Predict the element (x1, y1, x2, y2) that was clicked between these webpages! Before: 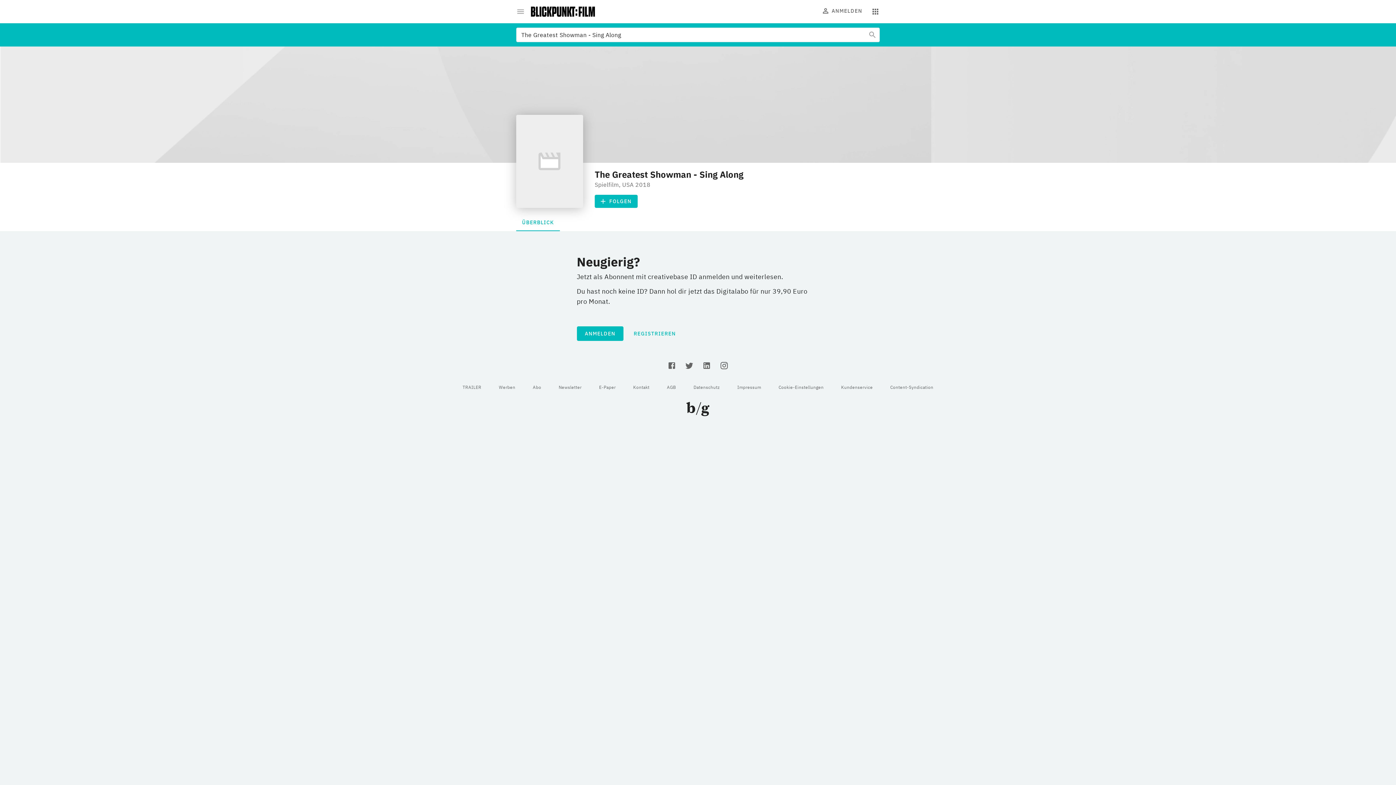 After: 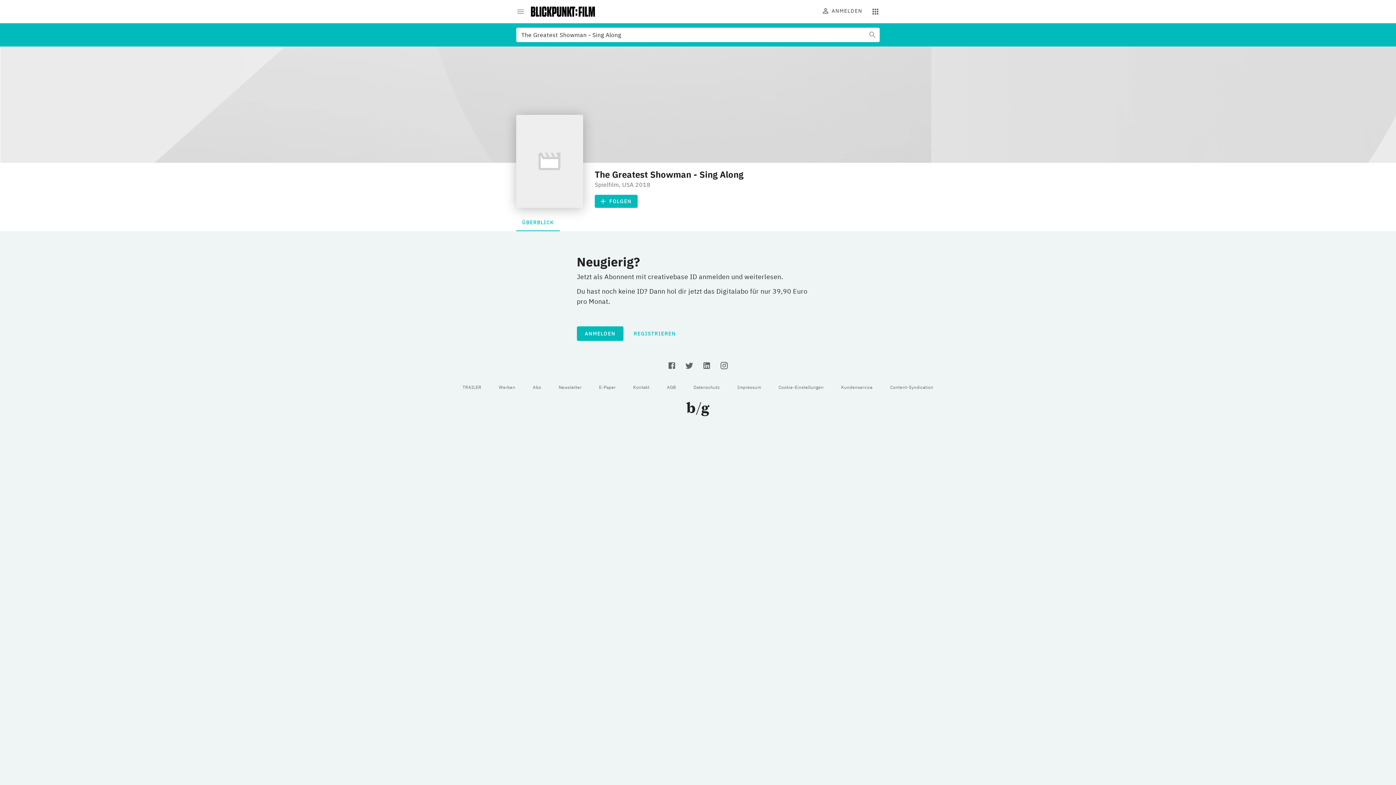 Action: label: Abo bbox: (532, 384, 541, 390)